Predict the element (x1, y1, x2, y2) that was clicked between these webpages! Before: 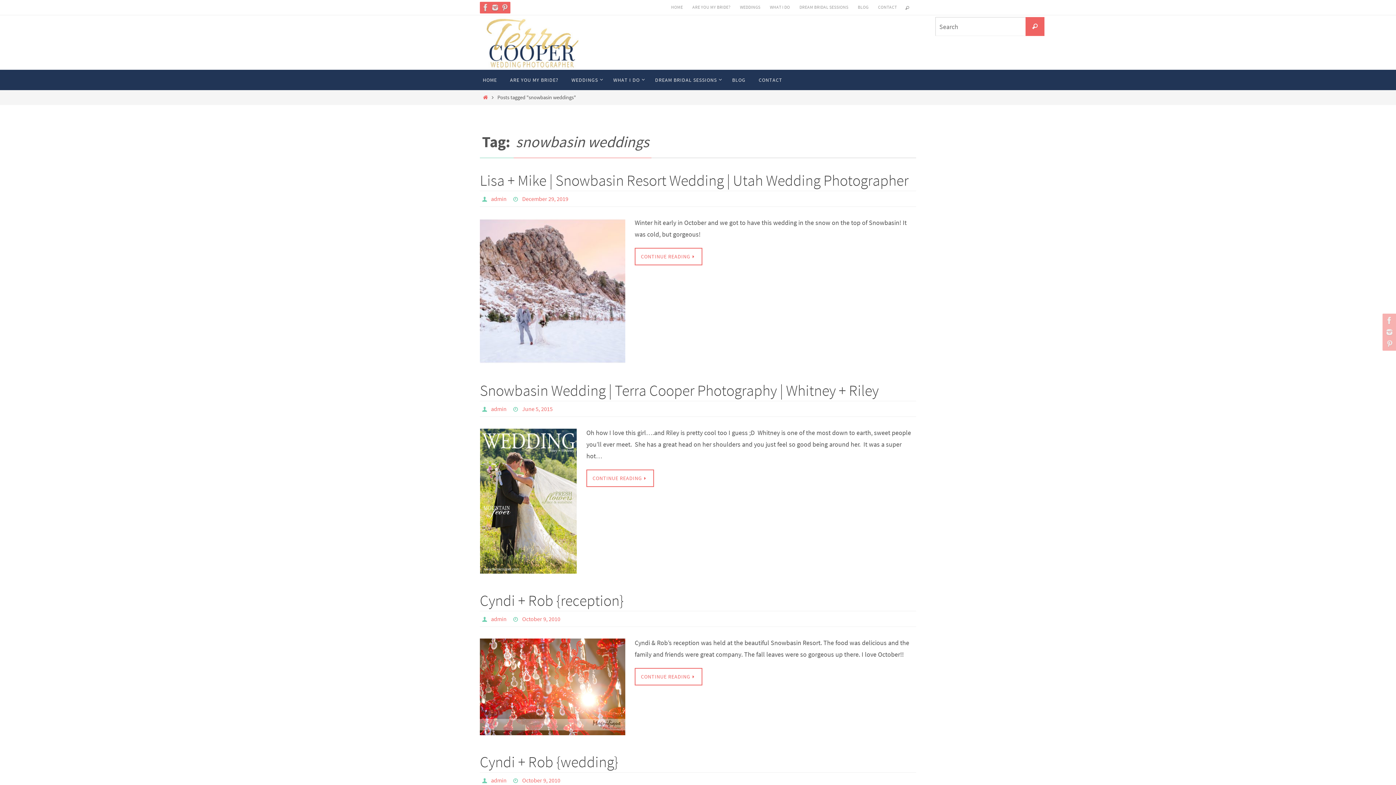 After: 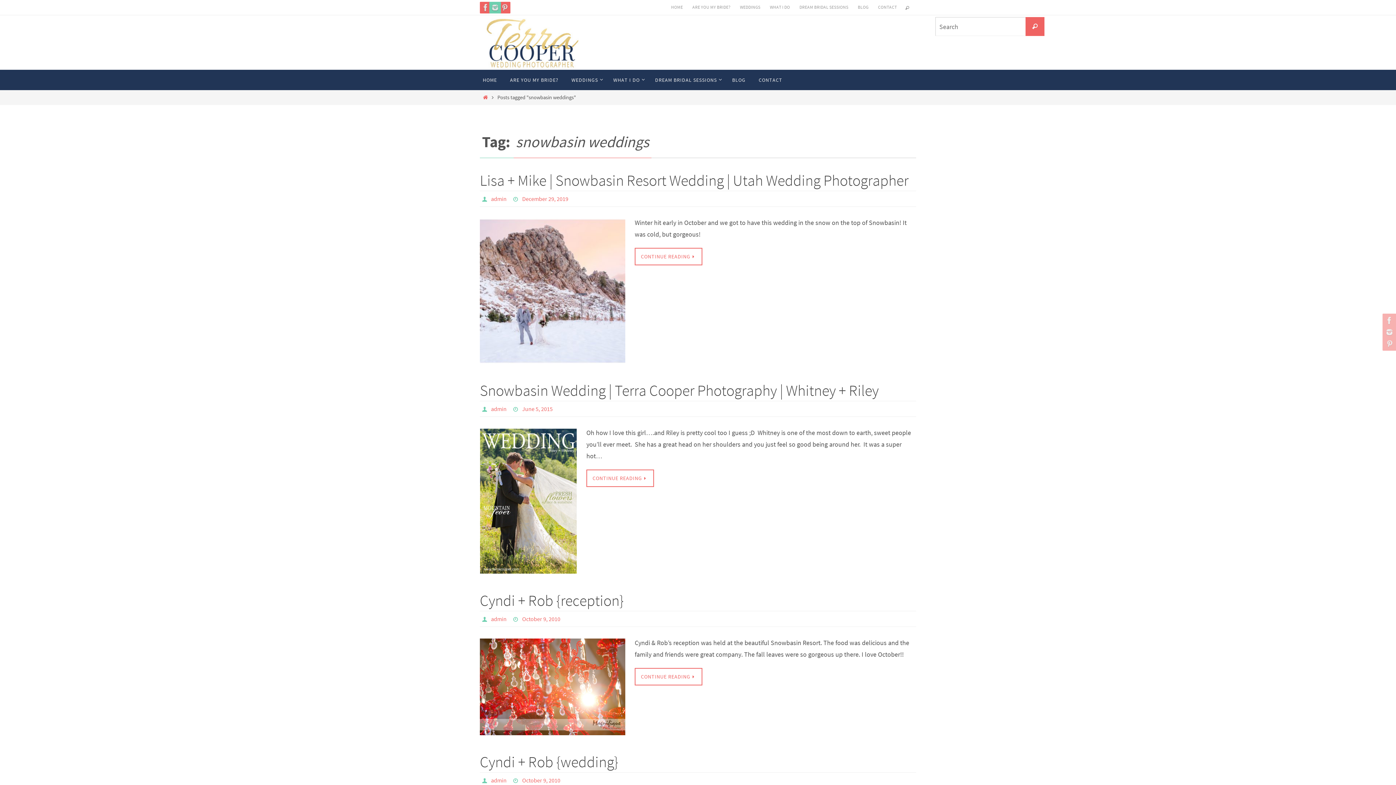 Action: bbox: (489, 1, 501, 13)